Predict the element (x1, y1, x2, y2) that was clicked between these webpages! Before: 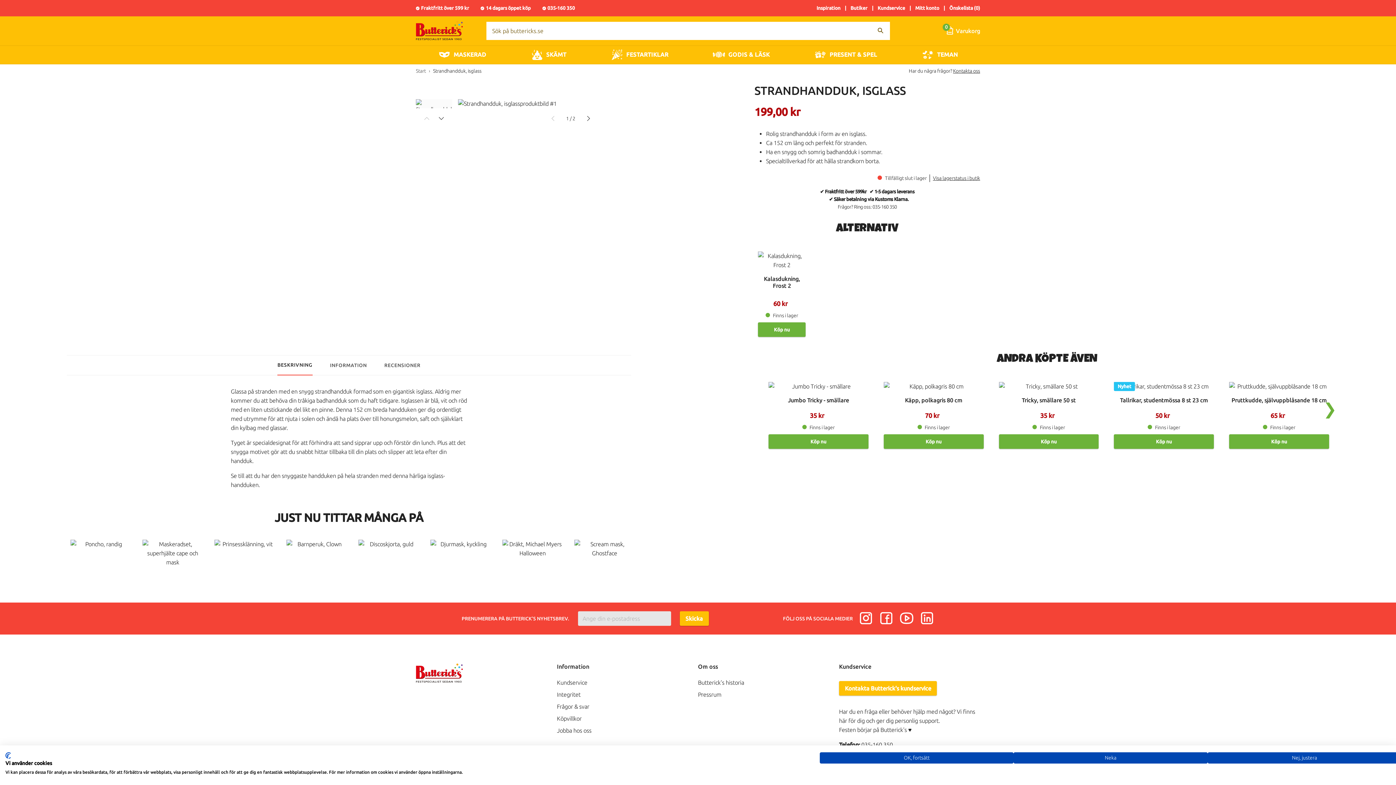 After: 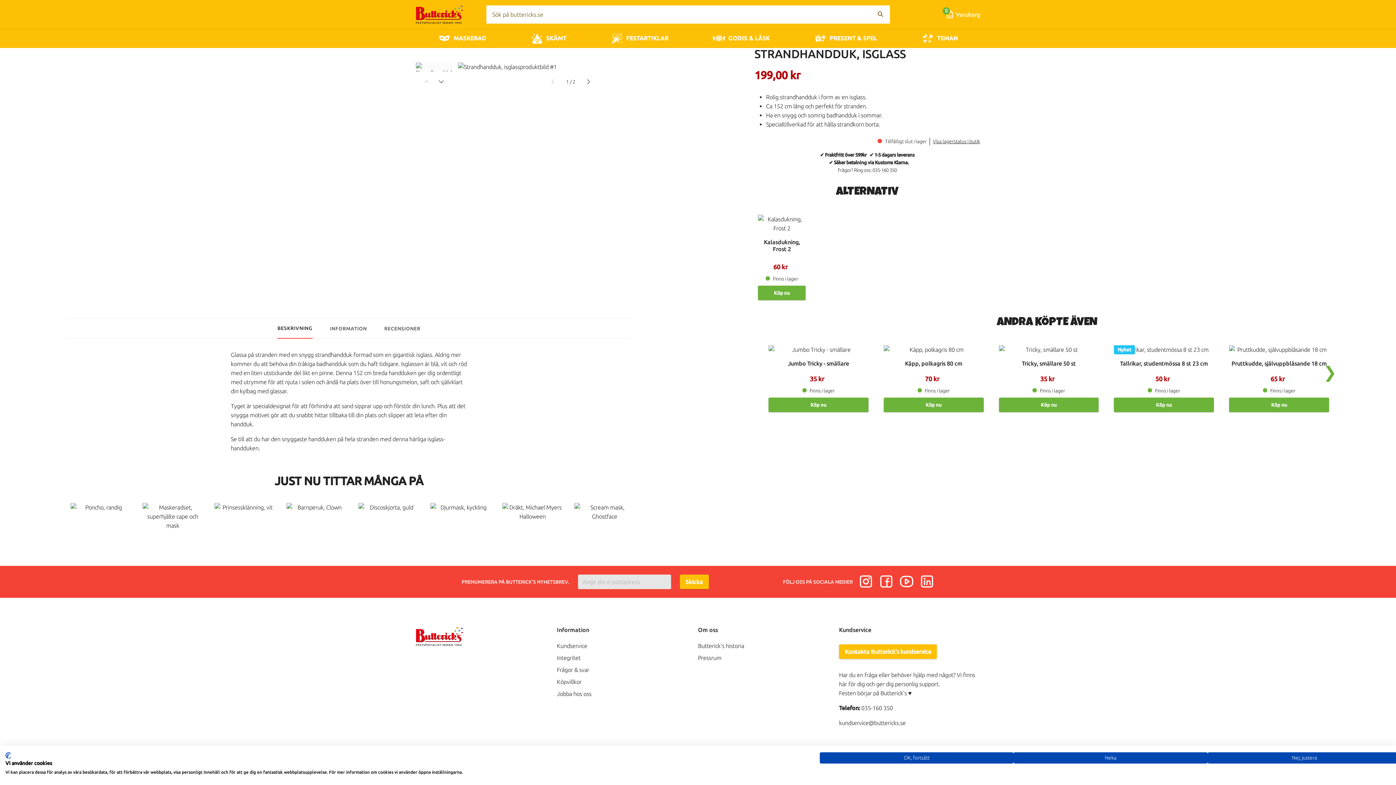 Action: label:  035-160 350 bbox: (860, 407, 893, 414)